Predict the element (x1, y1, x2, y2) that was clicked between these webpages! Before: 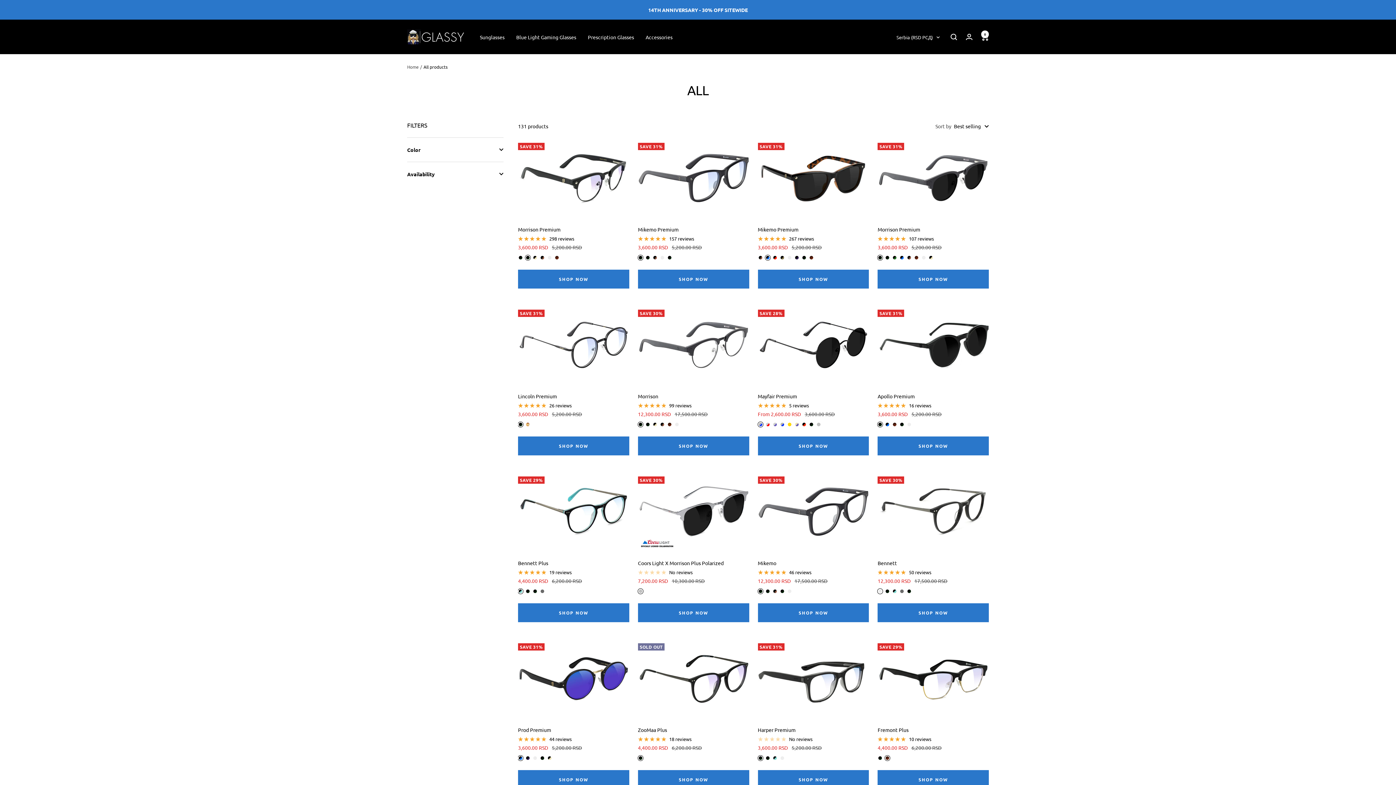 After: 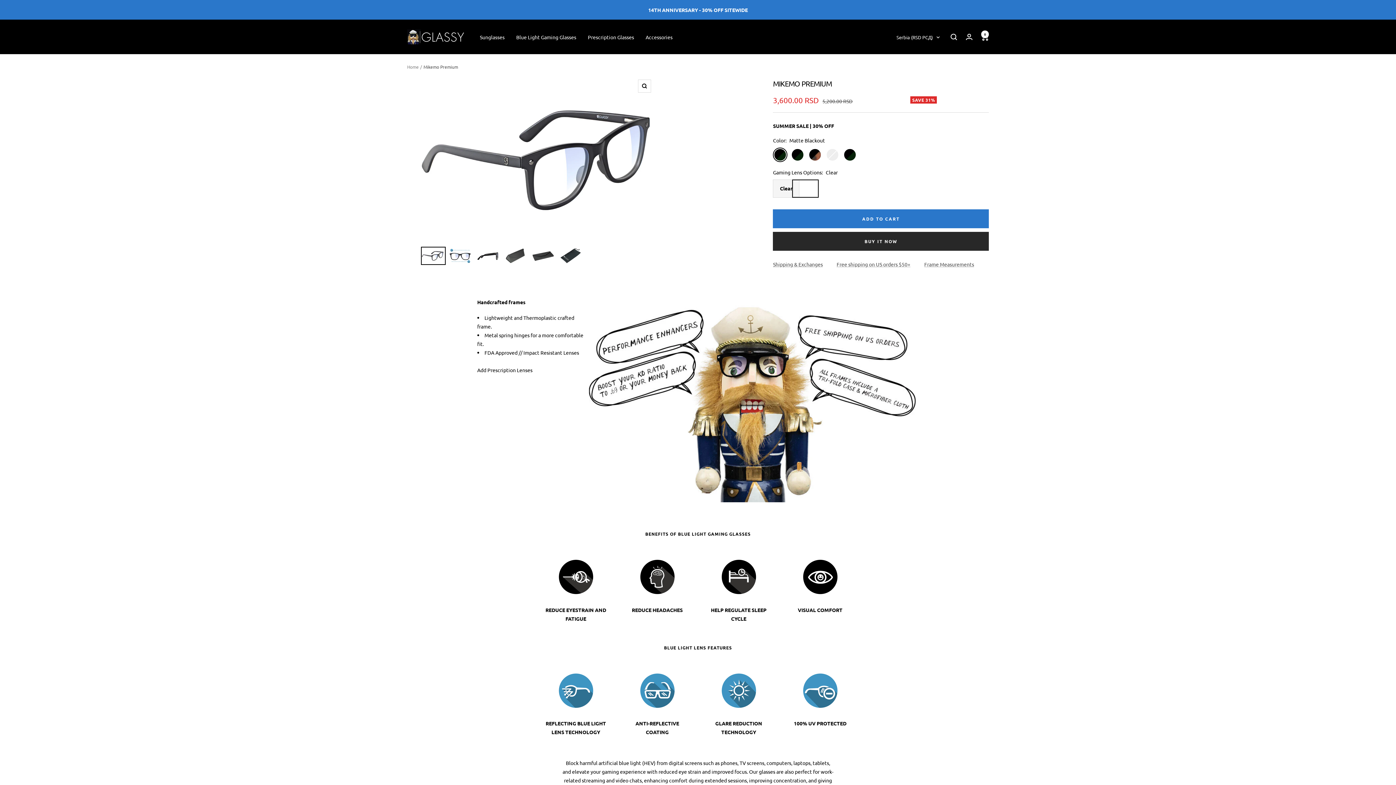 Action: label: 157 reviews bbox: (638, 234, 749, 242)